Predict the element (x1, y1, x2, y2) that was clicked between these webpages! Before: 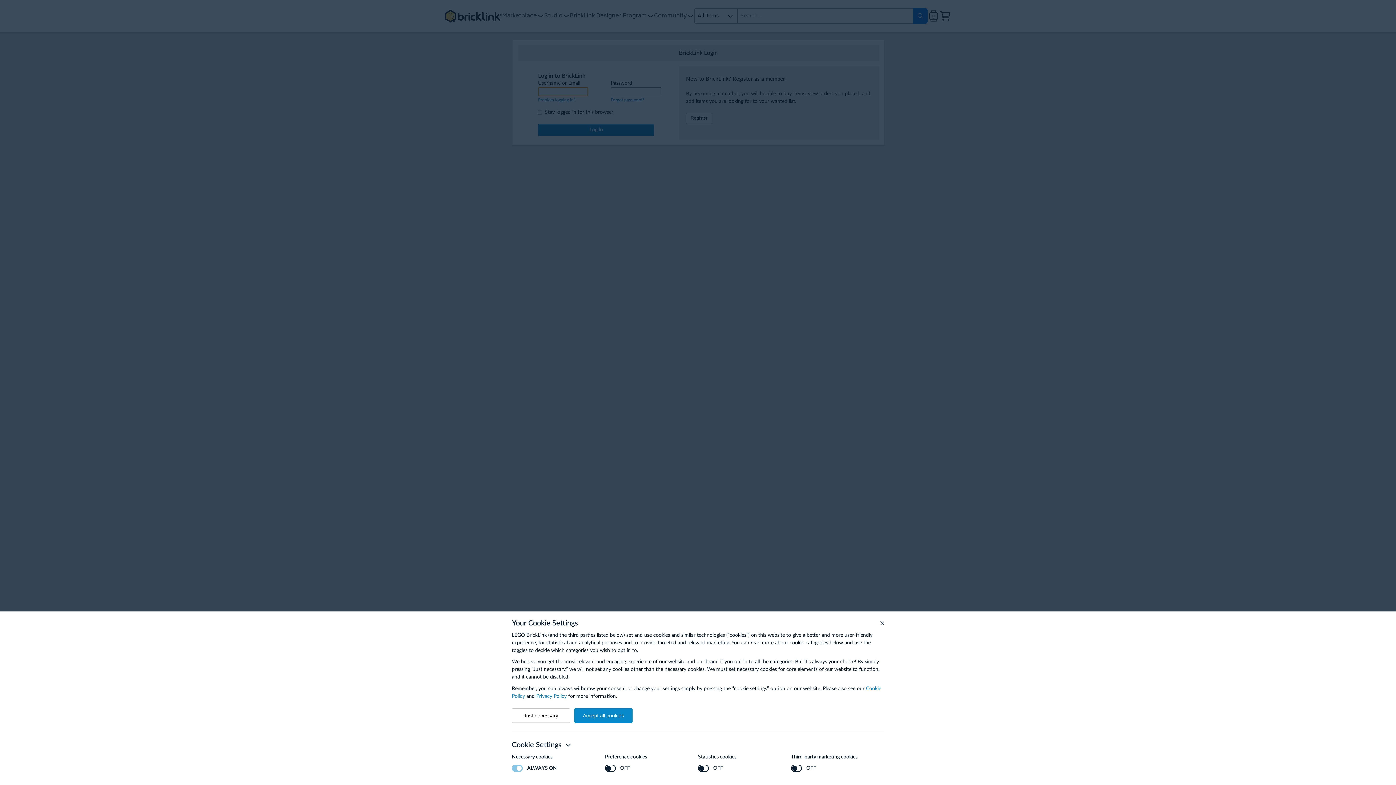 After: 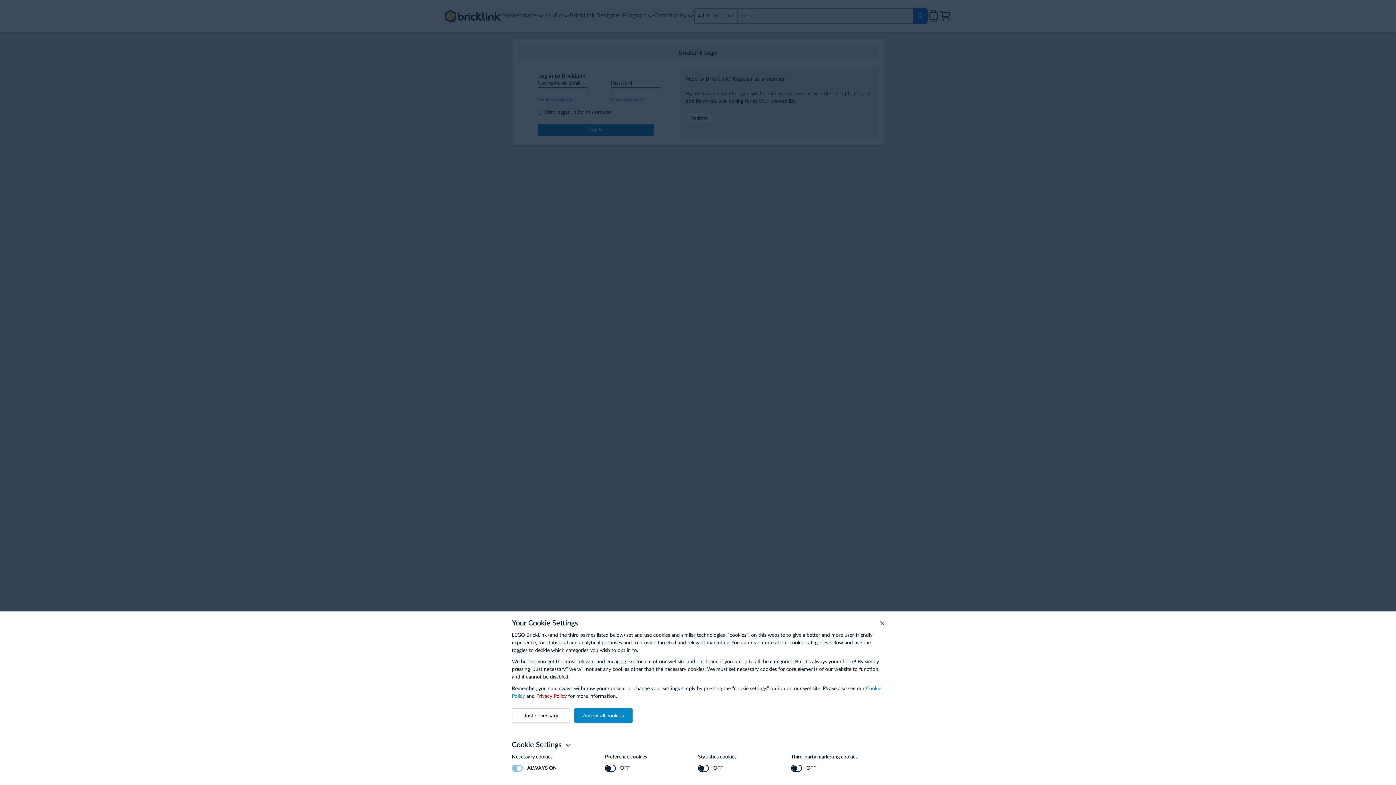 Action: bbox: (536, 694, 566, 699) label: Privacy Policy